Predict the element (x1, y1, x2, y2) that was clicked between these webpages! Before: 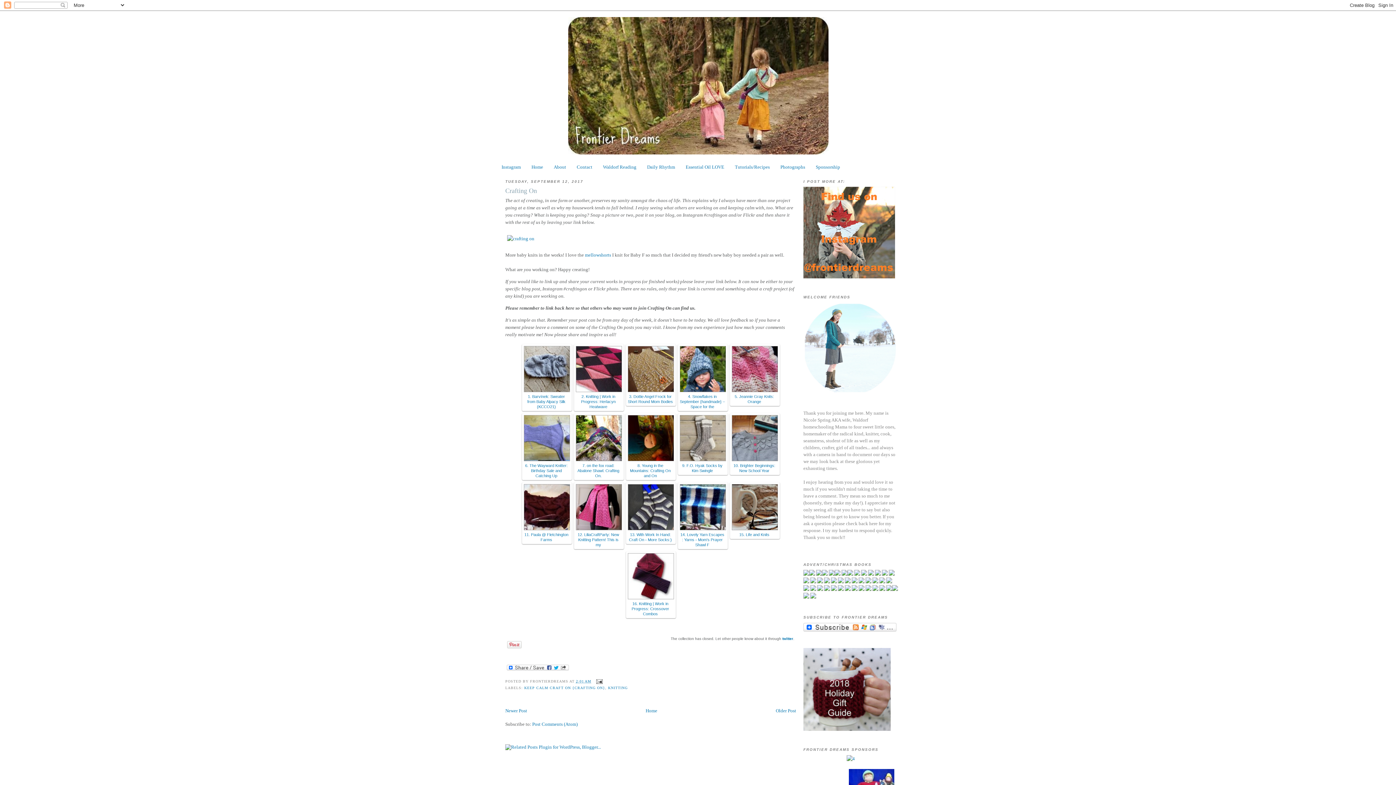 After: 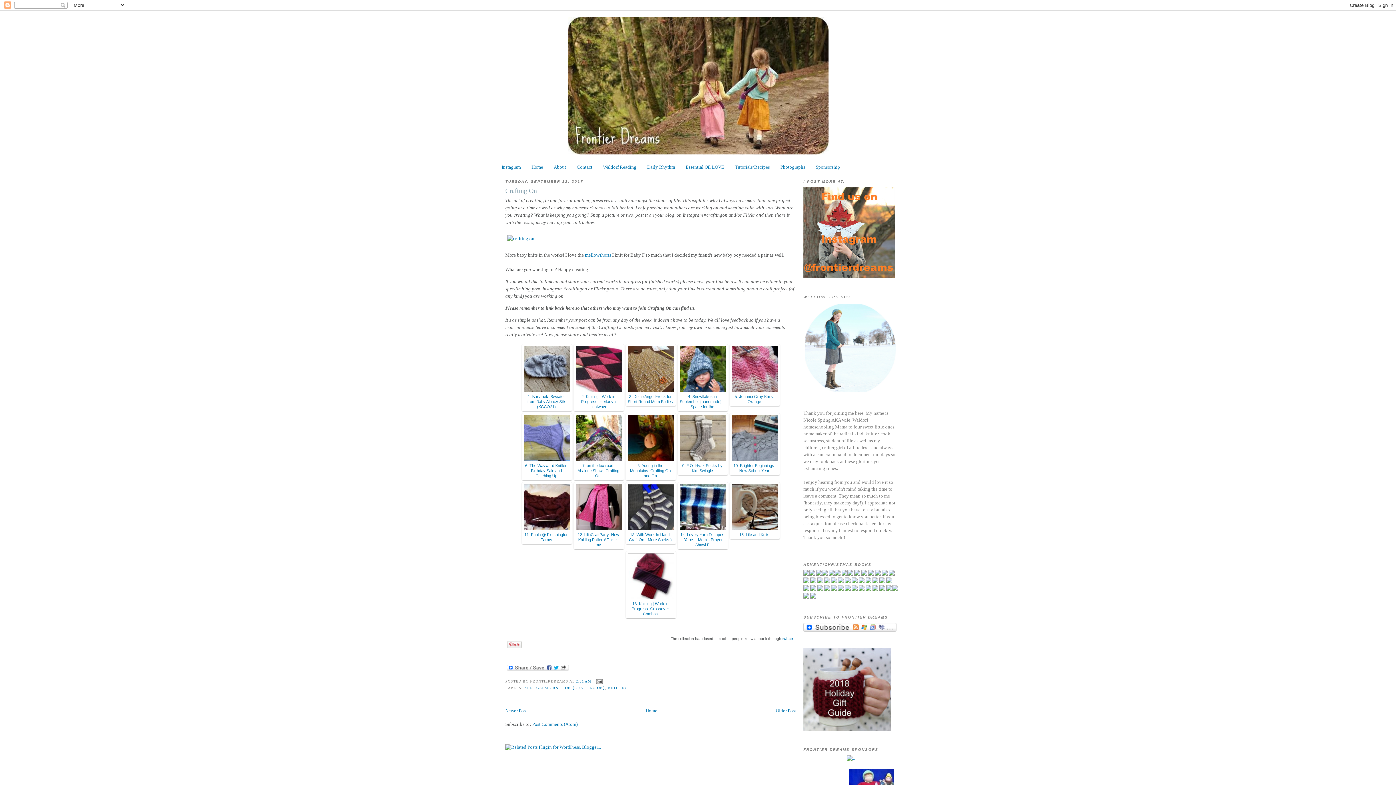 Action: bbox: (852, 579, 857, 584)